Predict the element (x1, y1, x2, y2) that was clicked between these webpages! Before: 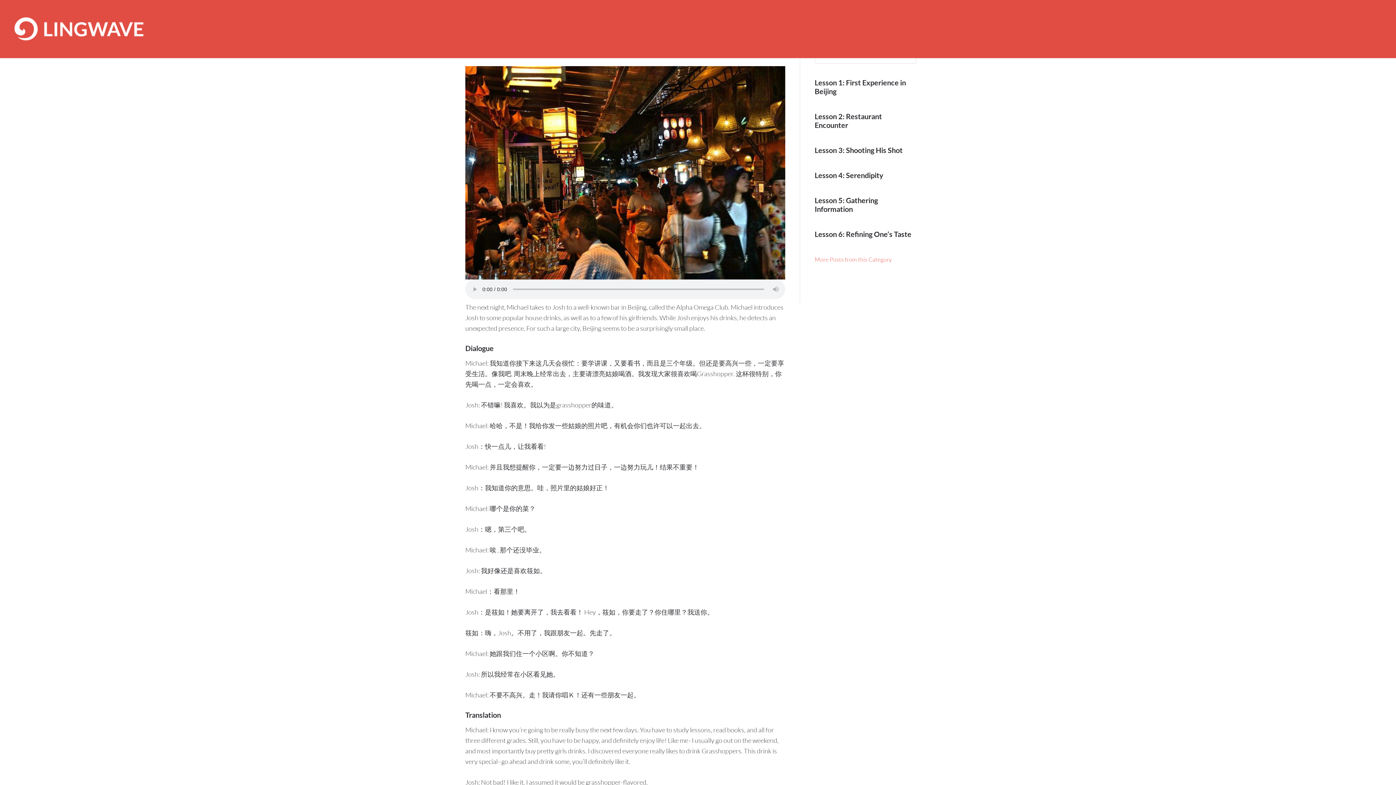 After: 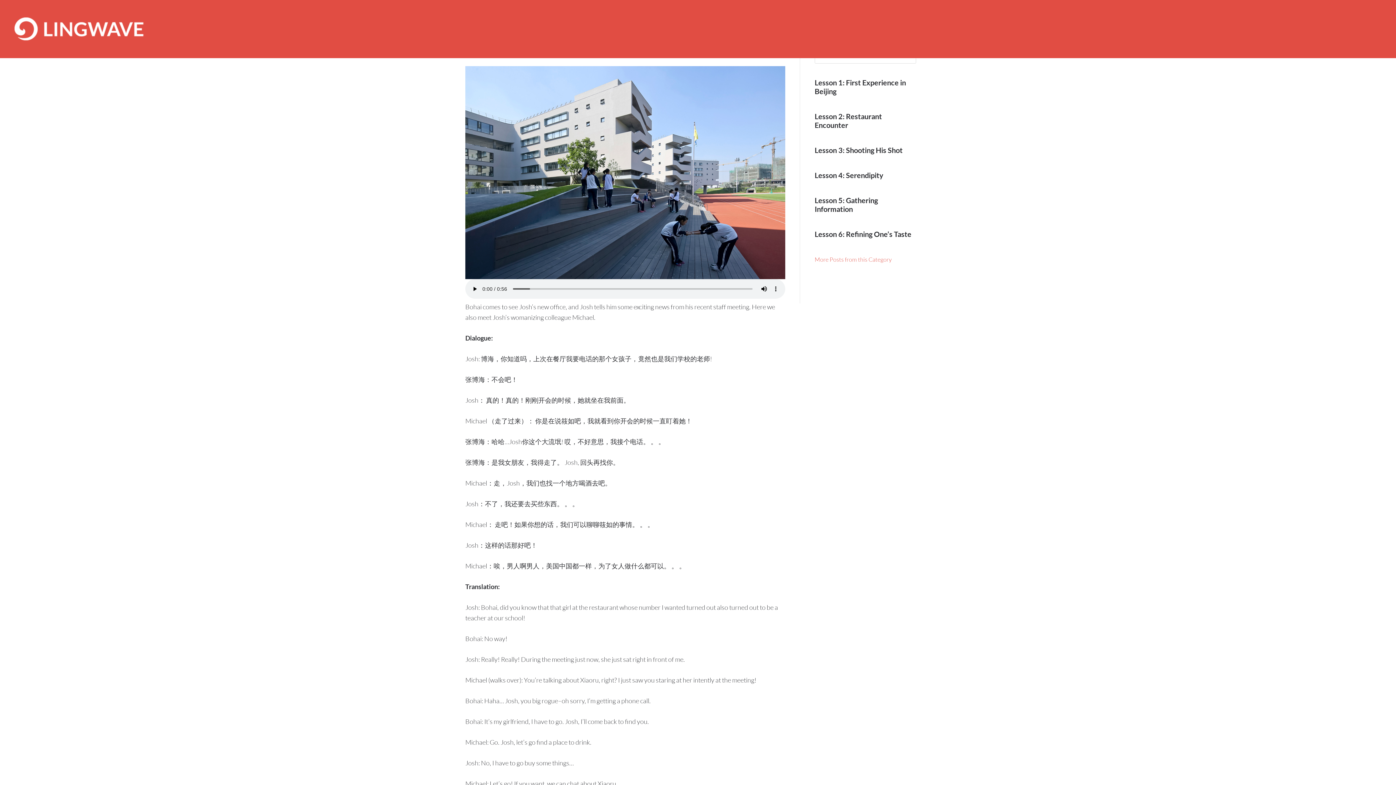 Action: label: Lesson 4: Serendipity bbox: (814, 170, 883, 179)